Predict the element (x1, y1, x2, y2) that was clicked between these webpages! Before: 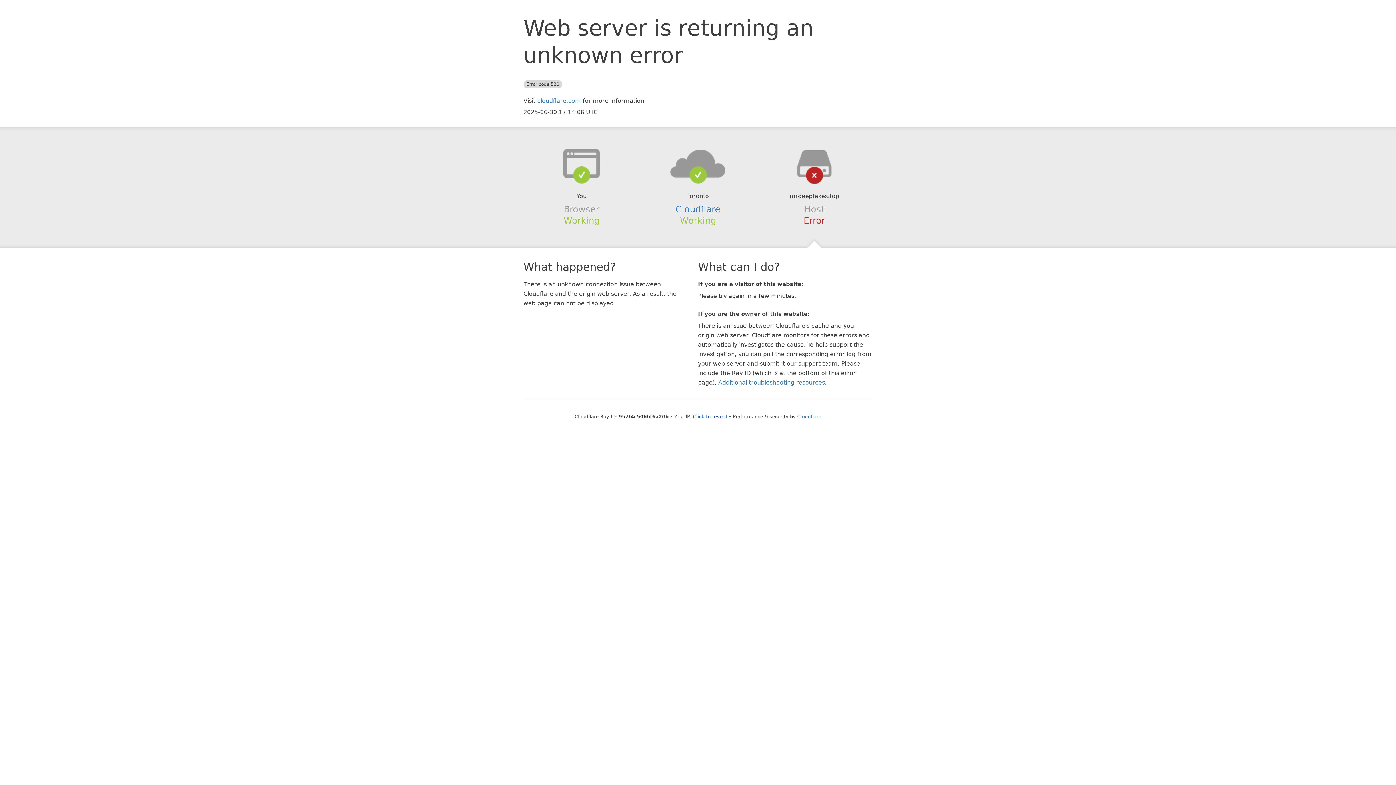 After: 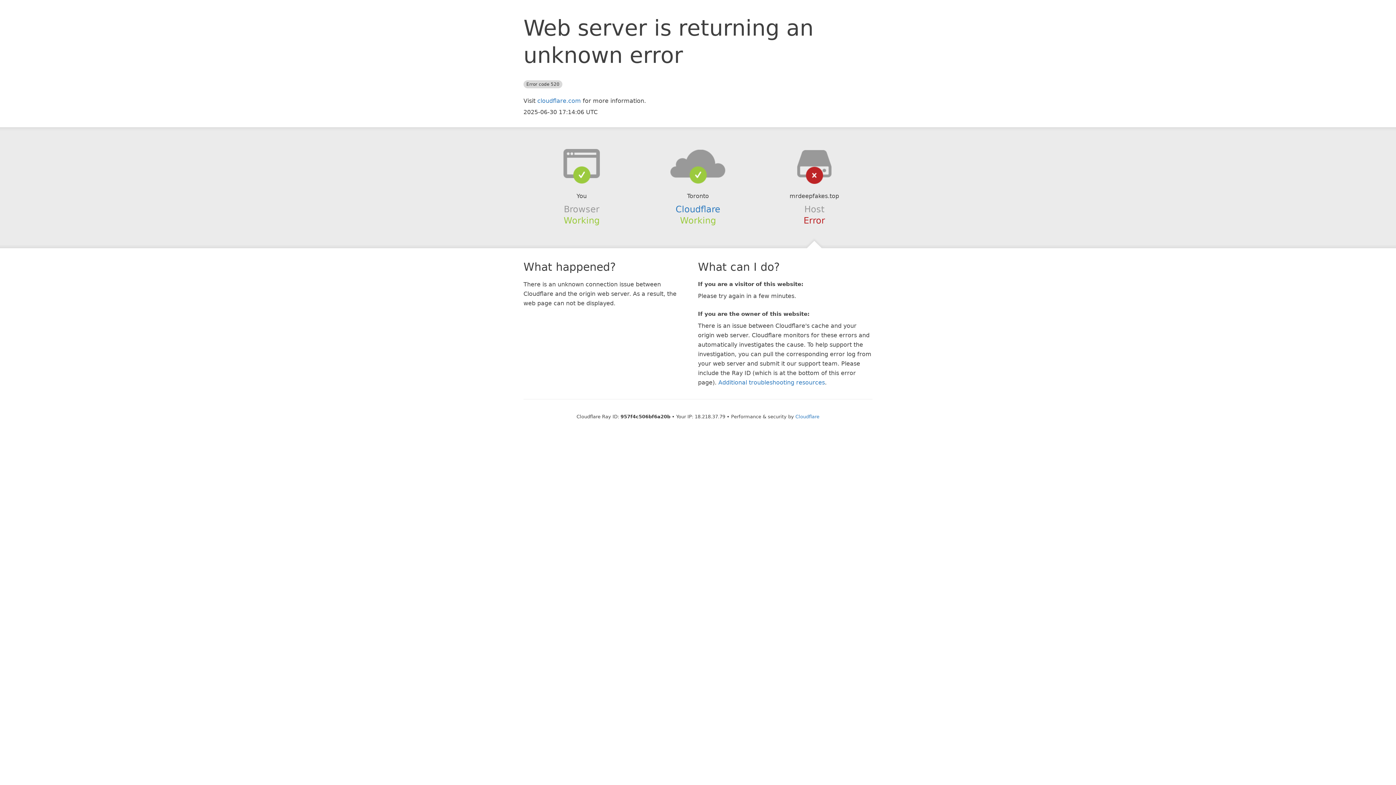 Action: label: Click to reveal bbox: (693, 414, 727, 419)